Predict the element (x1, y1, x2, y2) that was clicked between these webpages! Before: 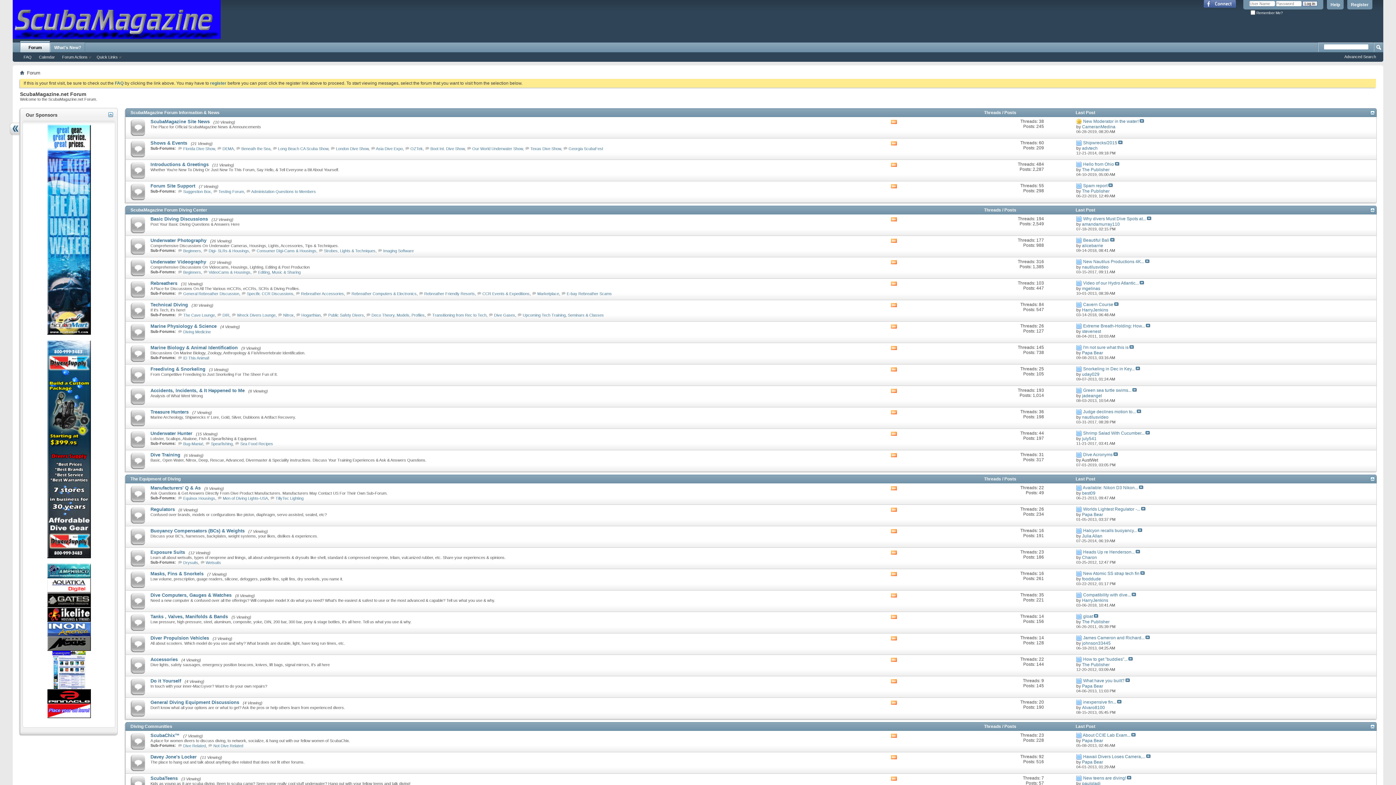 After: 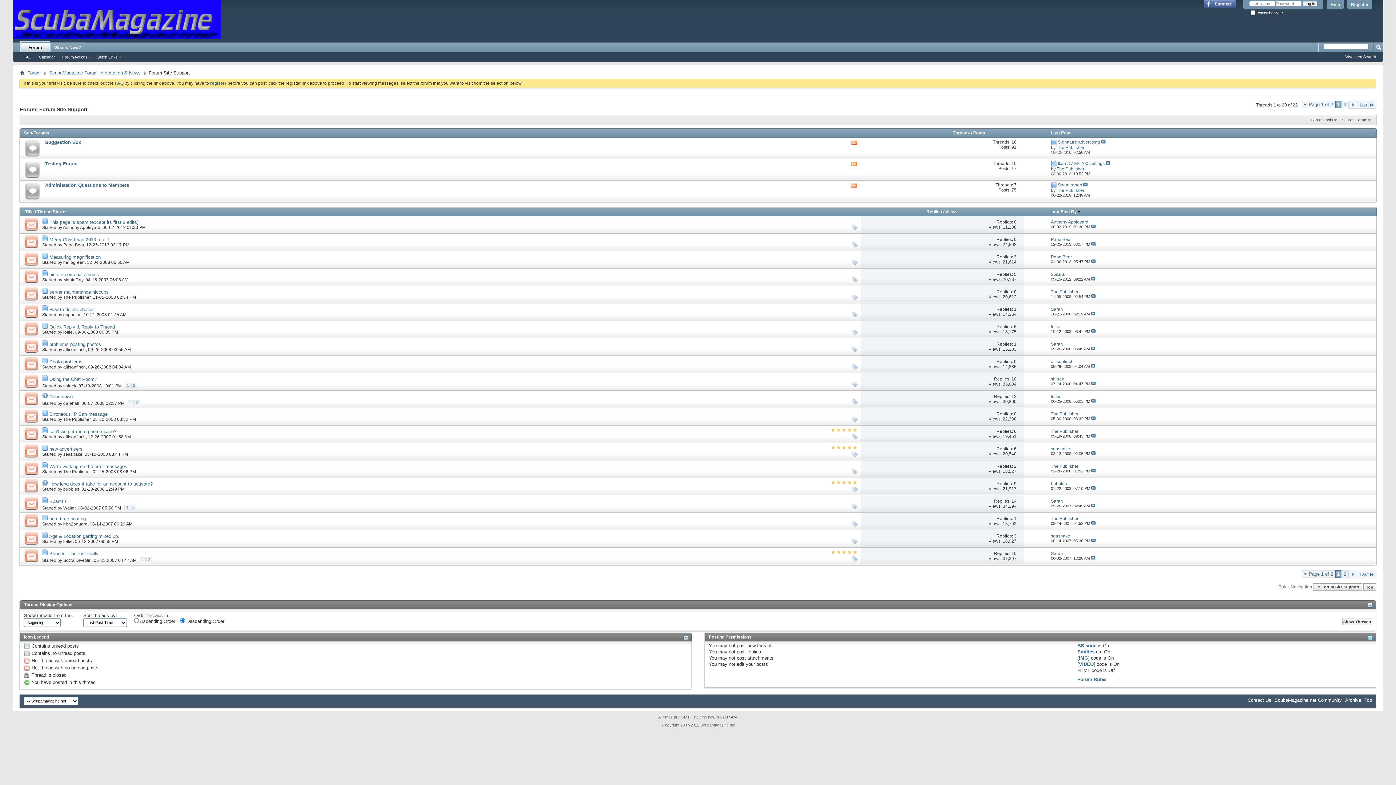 Action: bbox: (150, 183, 195, 188) label: Forum Site Support